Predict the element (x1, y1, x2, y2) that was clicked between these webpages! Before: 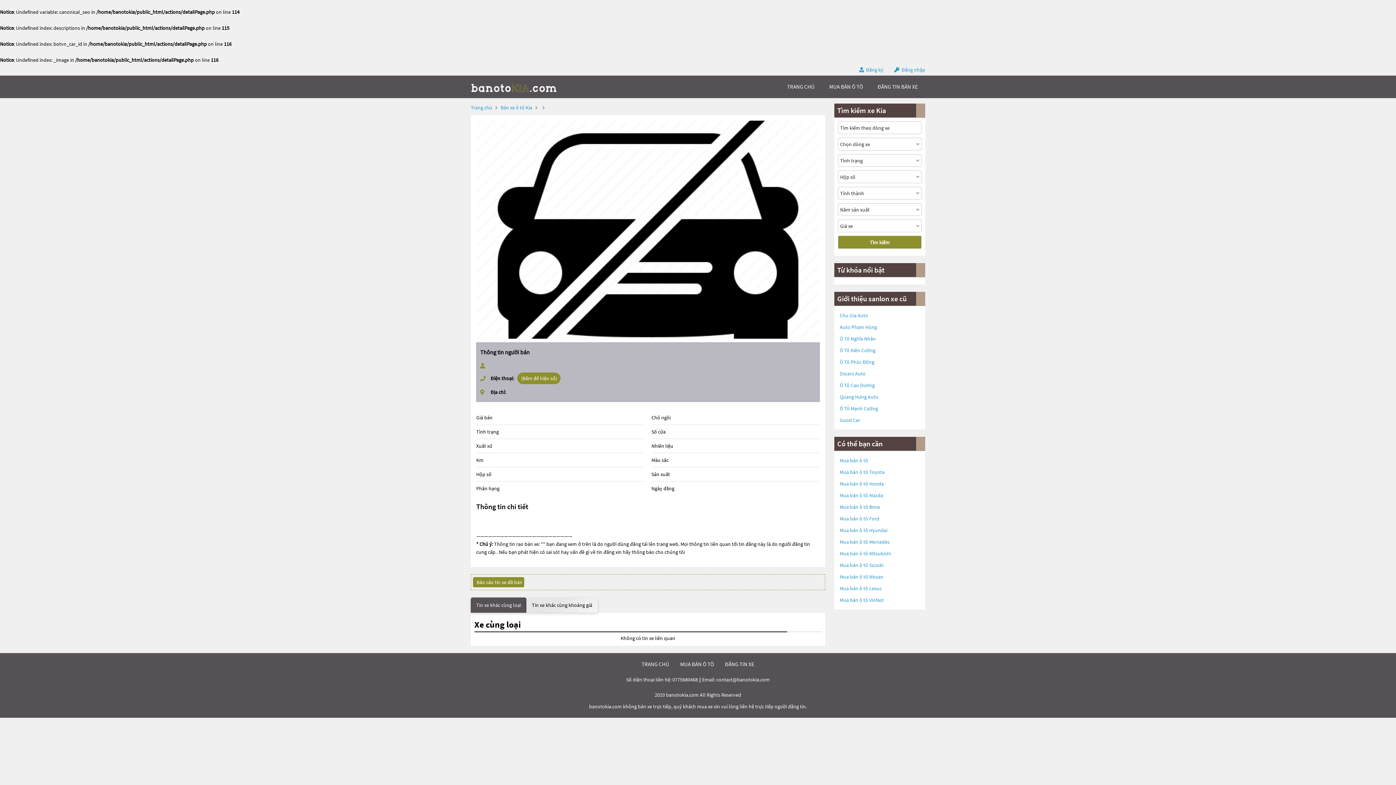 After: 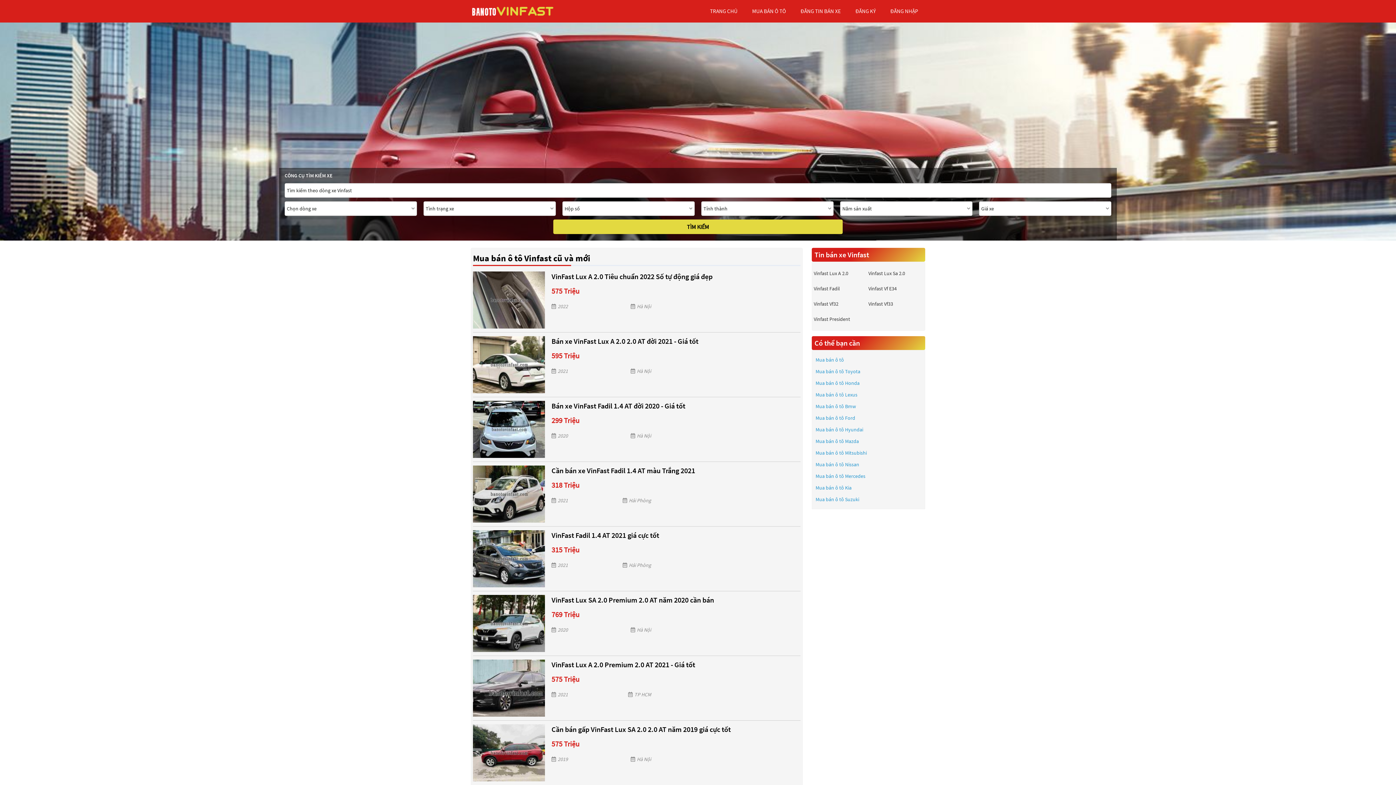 Action: label: Mua bán ô tô Vinfast bbox: (840, 596, 884, 604)